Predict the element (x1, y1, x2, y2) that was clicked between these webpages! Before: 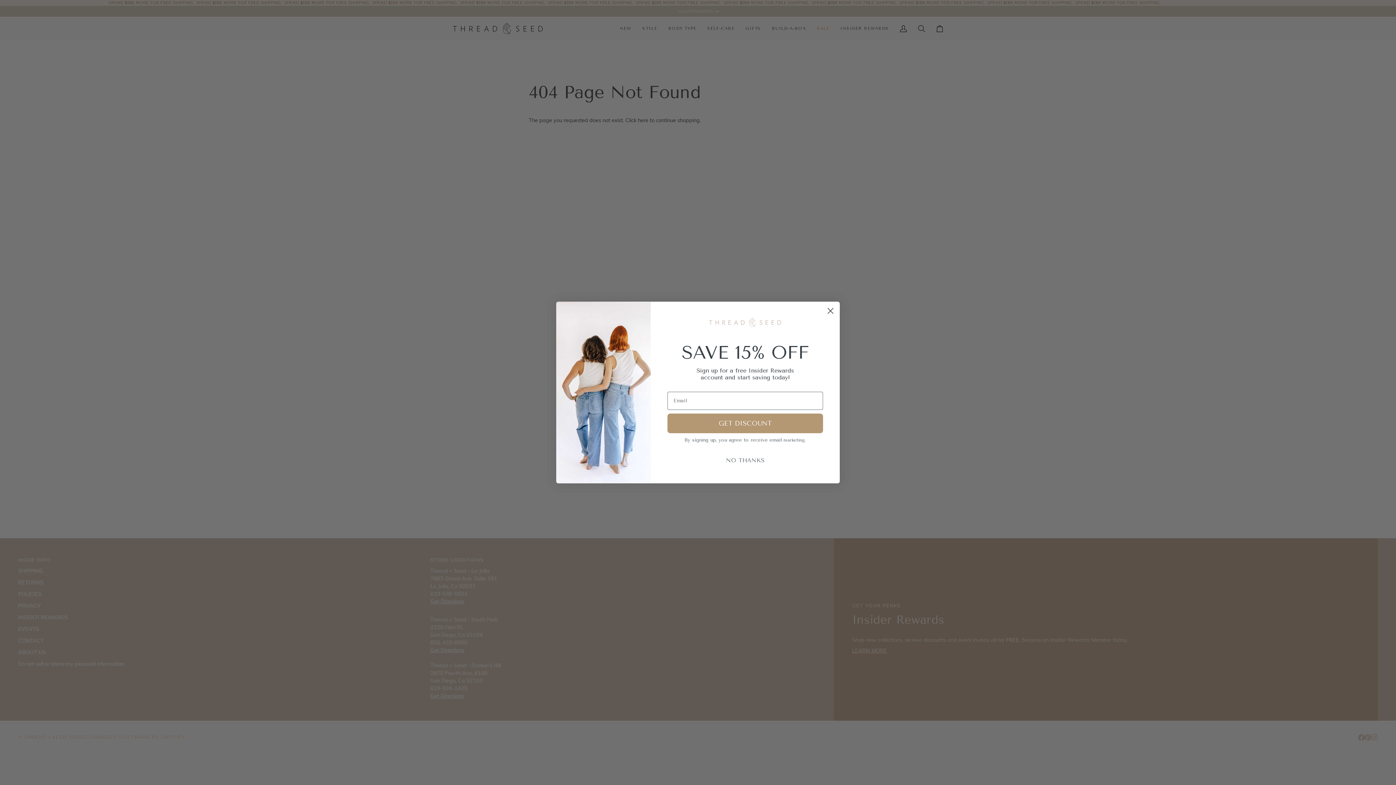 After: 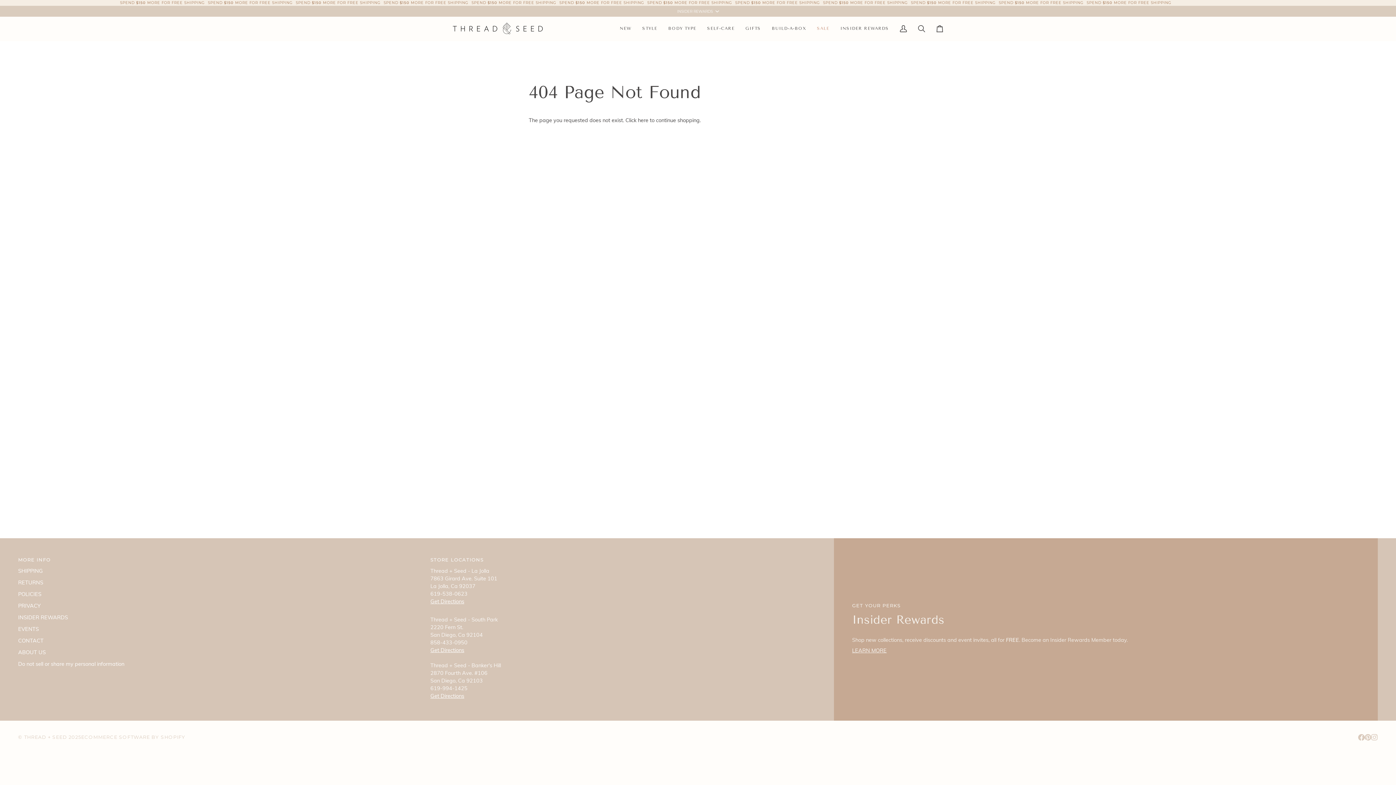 Action: label: NO THANKS bbox: (667, 453, 823, 467)